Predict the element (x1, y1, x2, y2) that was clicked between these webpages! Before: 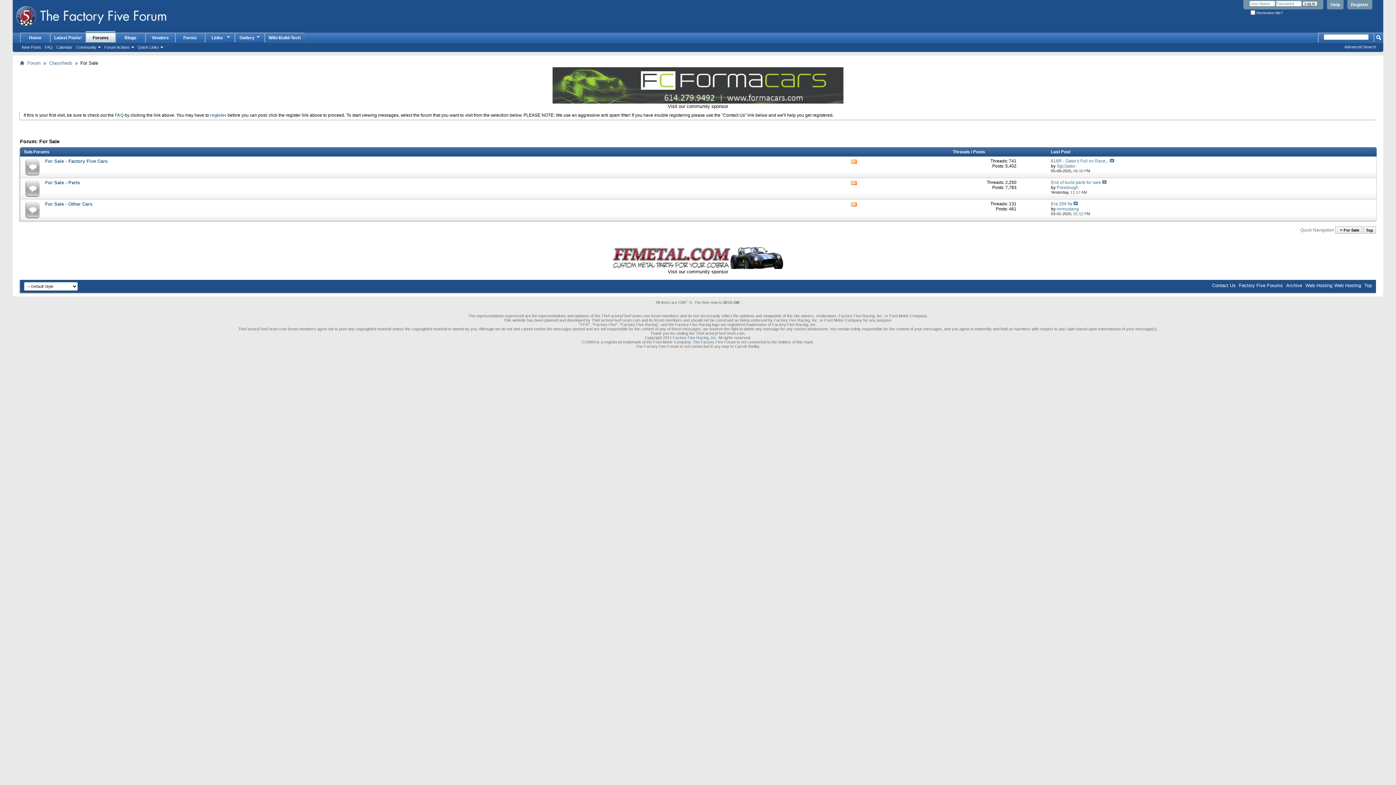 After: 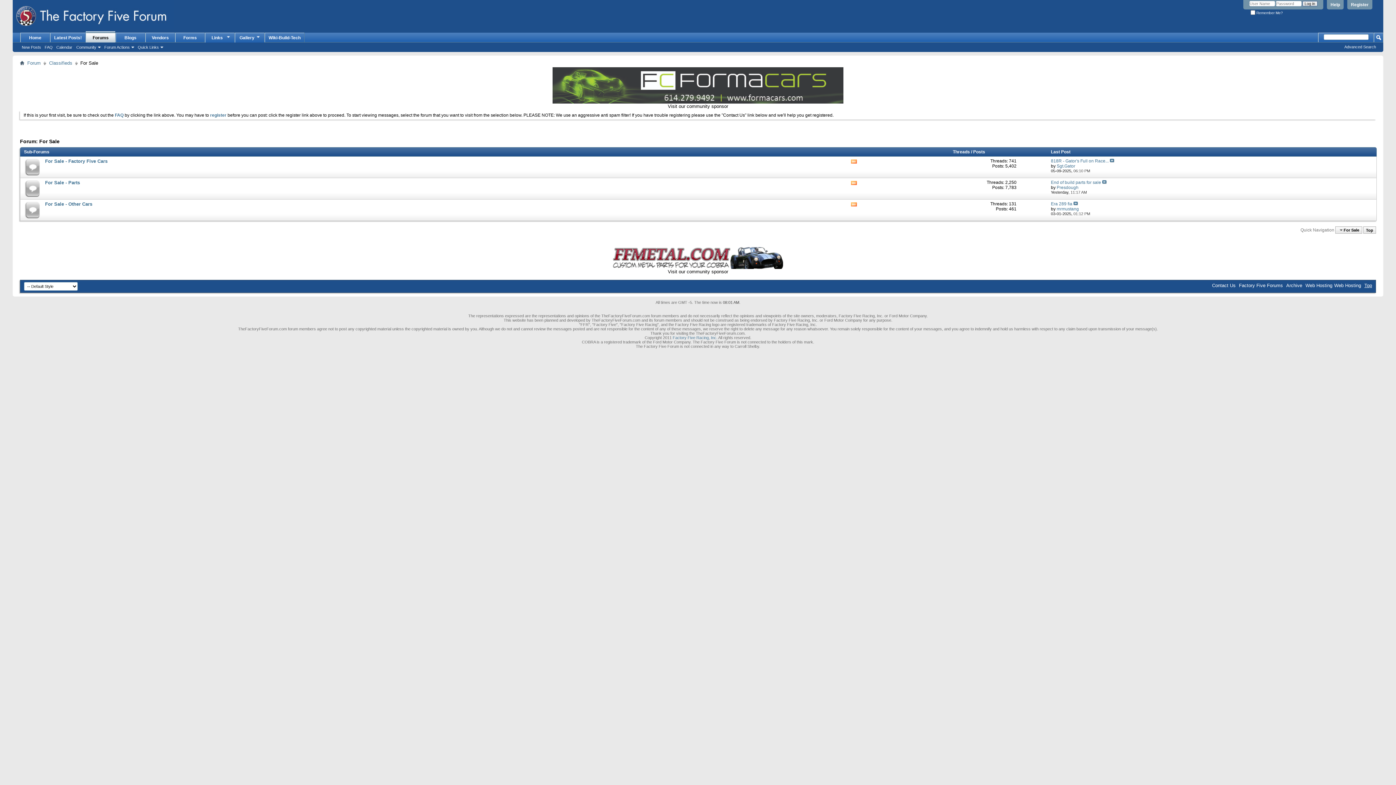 Action: bbox: (1364, 282, 1372, 288) label: Top